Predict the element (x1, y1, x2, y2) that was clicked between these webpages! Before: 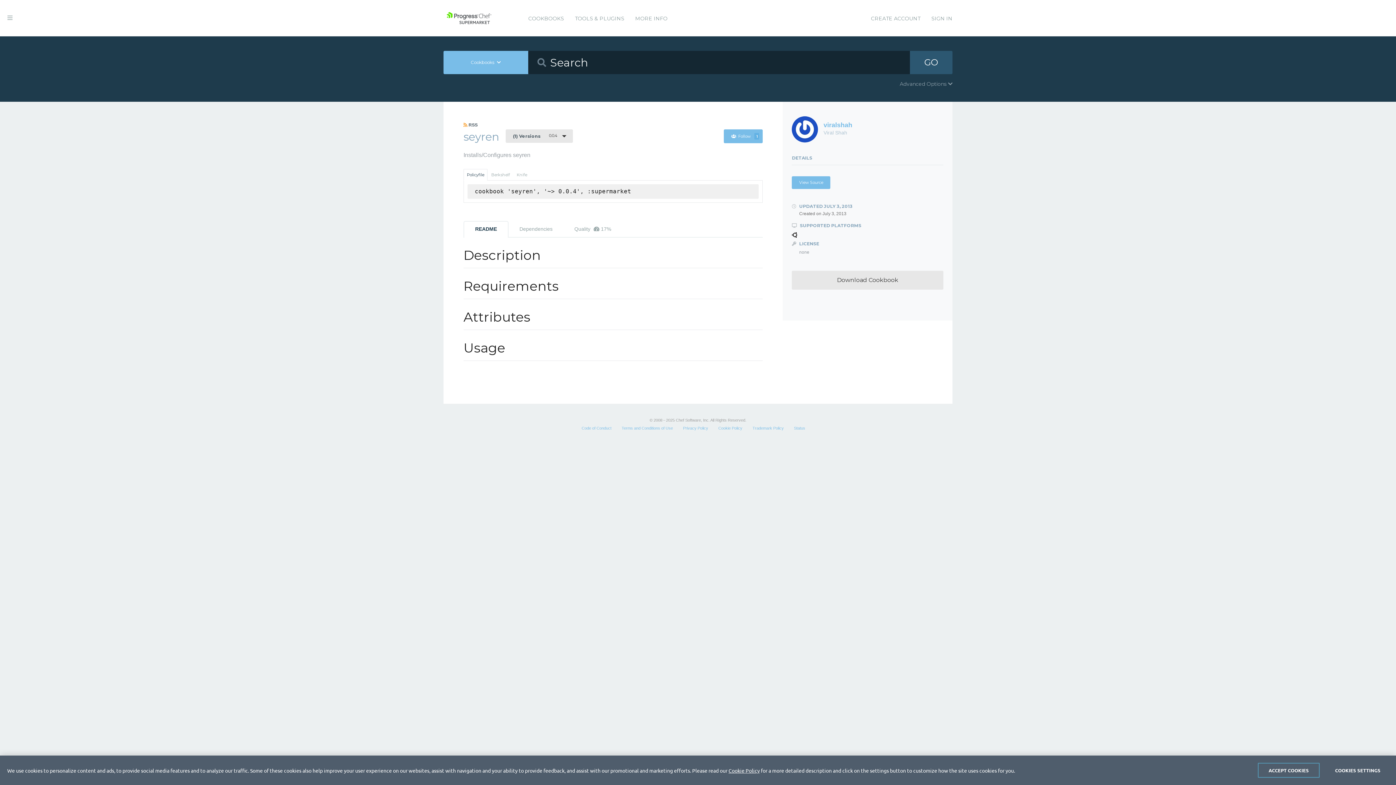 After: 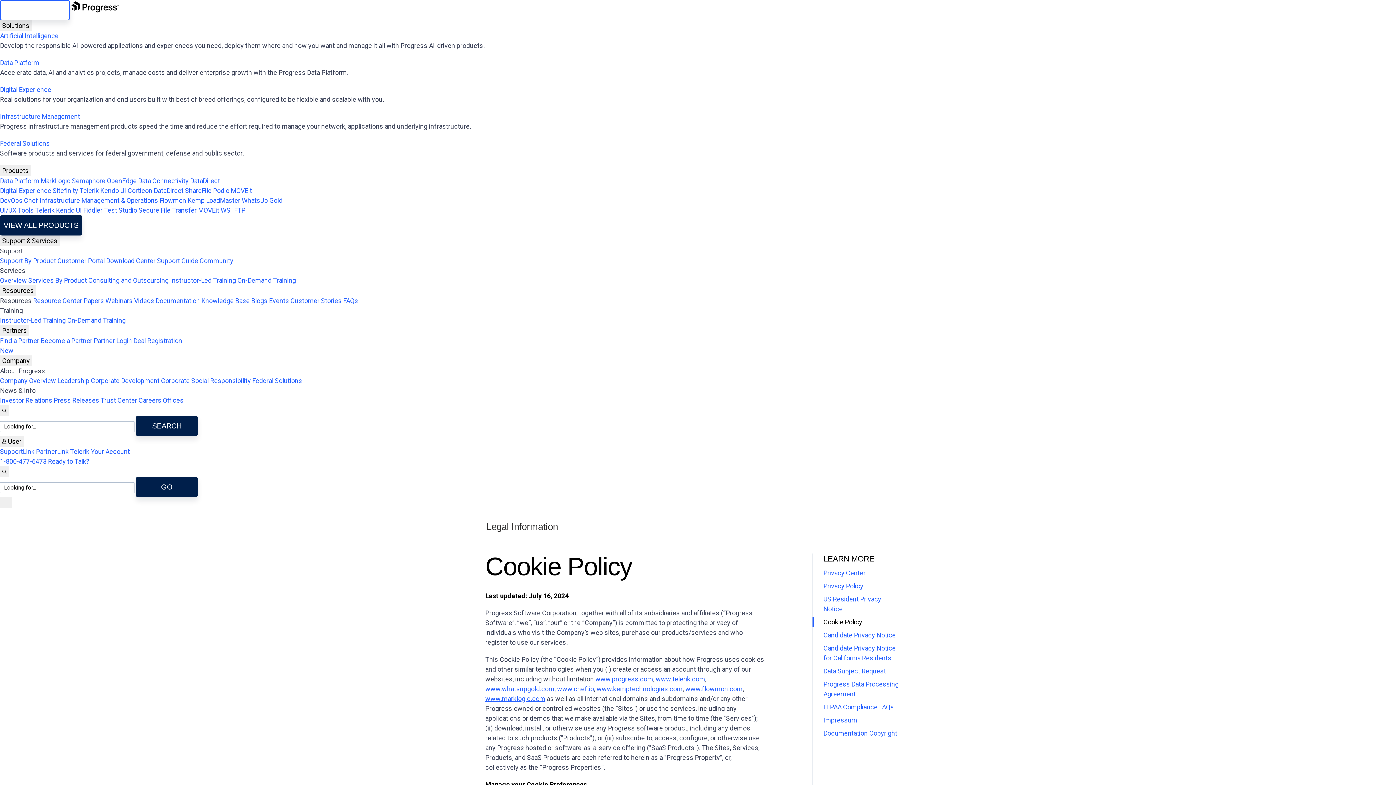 Action: label: Cookie Policy bbox: (718, 426, 742, 430)